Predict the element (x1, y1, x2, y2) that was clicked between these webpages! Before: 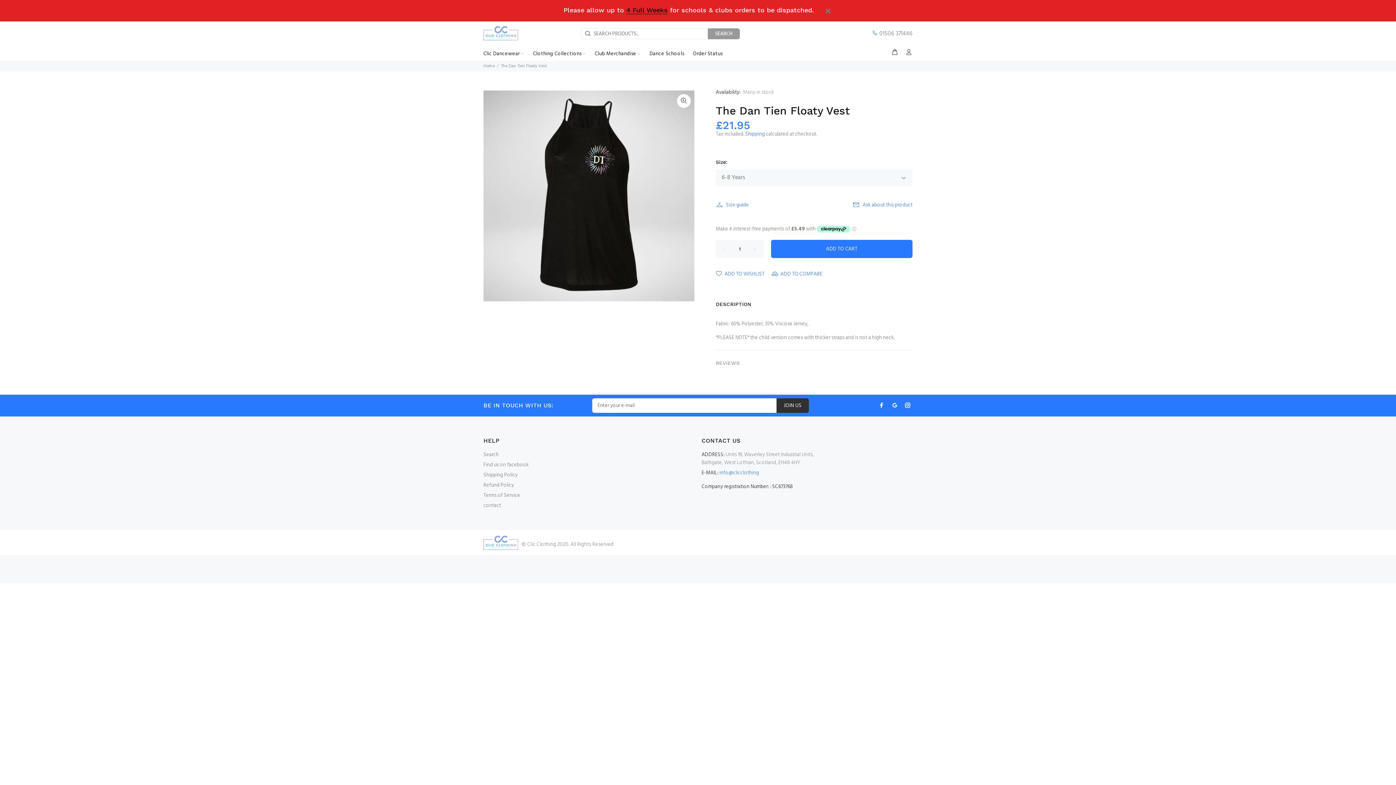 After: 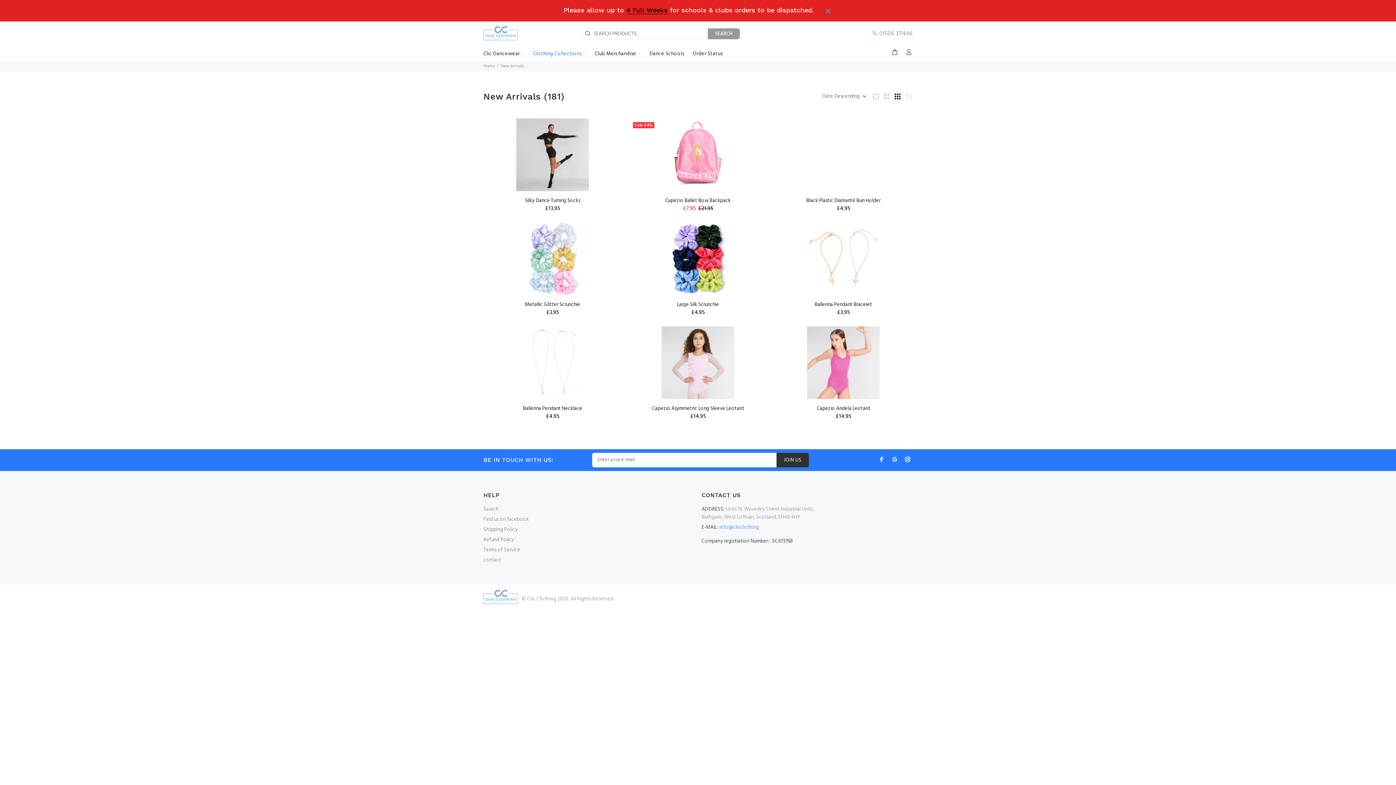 Action: label: Clothing Collections bbox: (528, 46, 590, 60)